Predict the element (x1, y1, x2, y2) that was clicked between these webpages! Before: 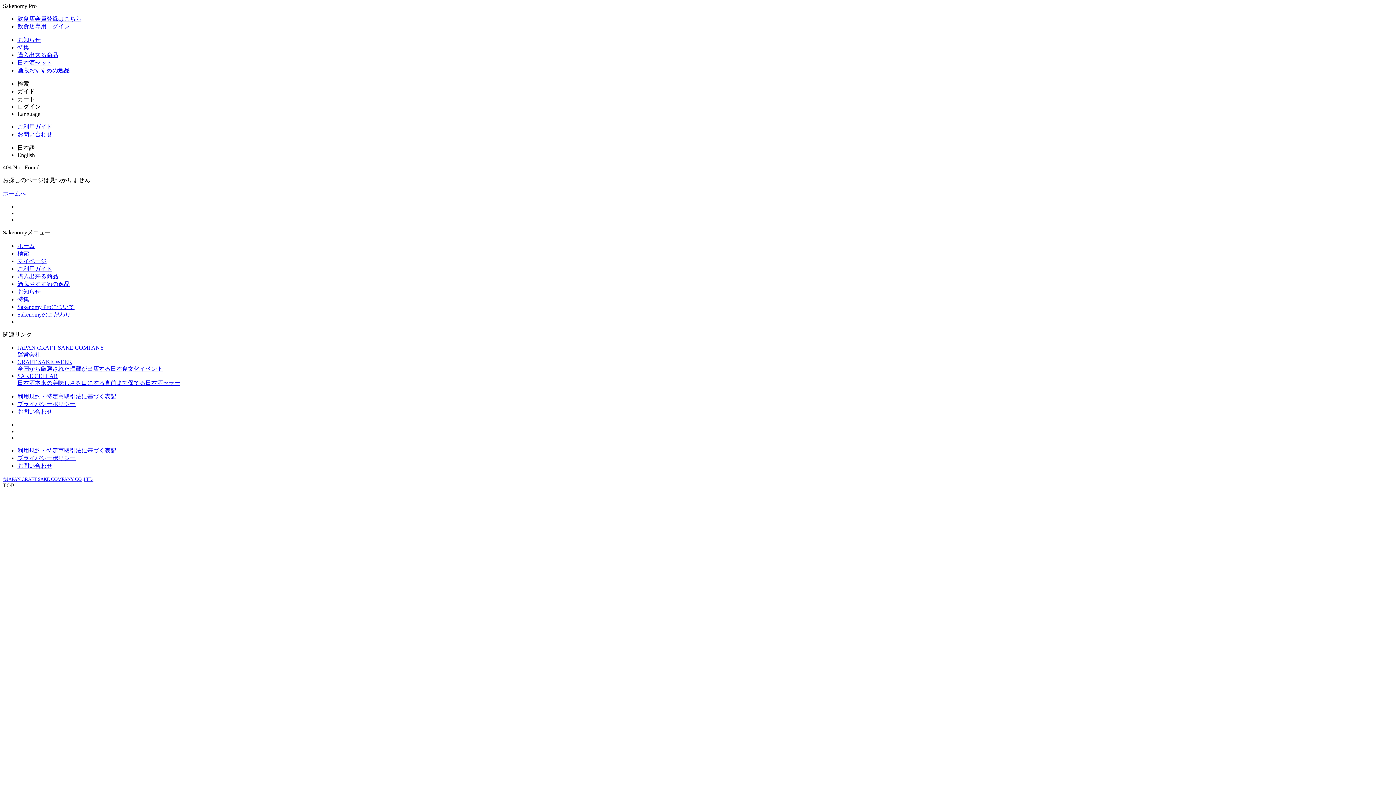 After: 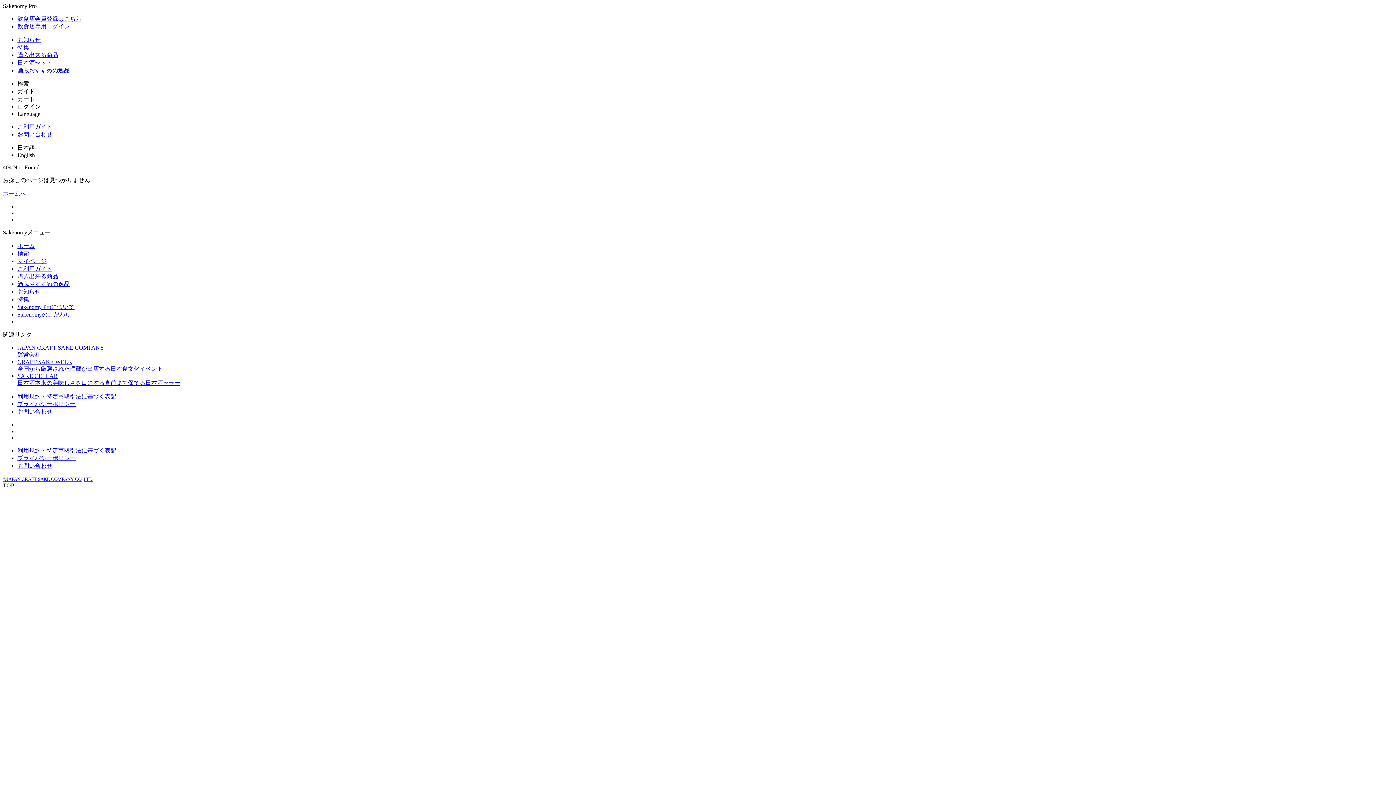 Action: label: マイページ bbox: (17, 258, 46, 264)